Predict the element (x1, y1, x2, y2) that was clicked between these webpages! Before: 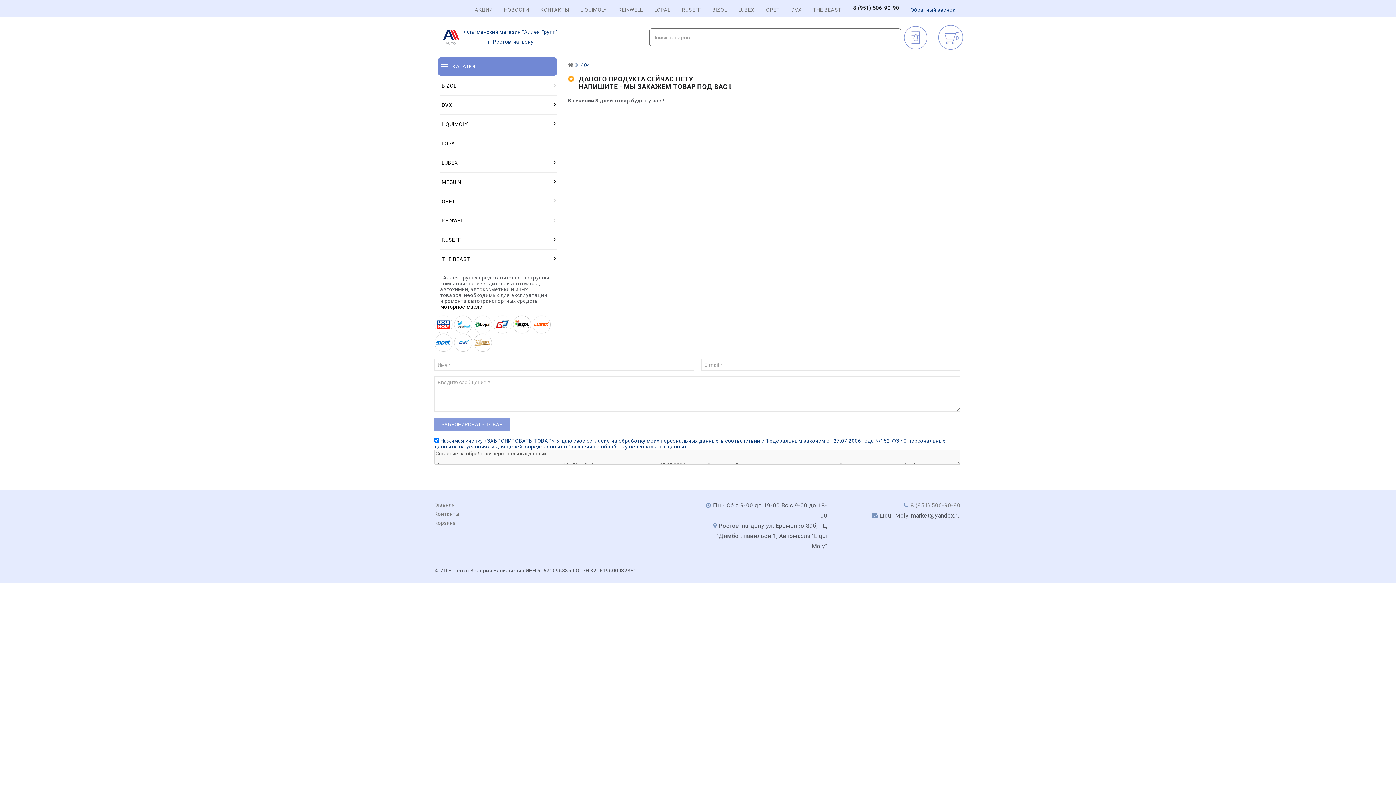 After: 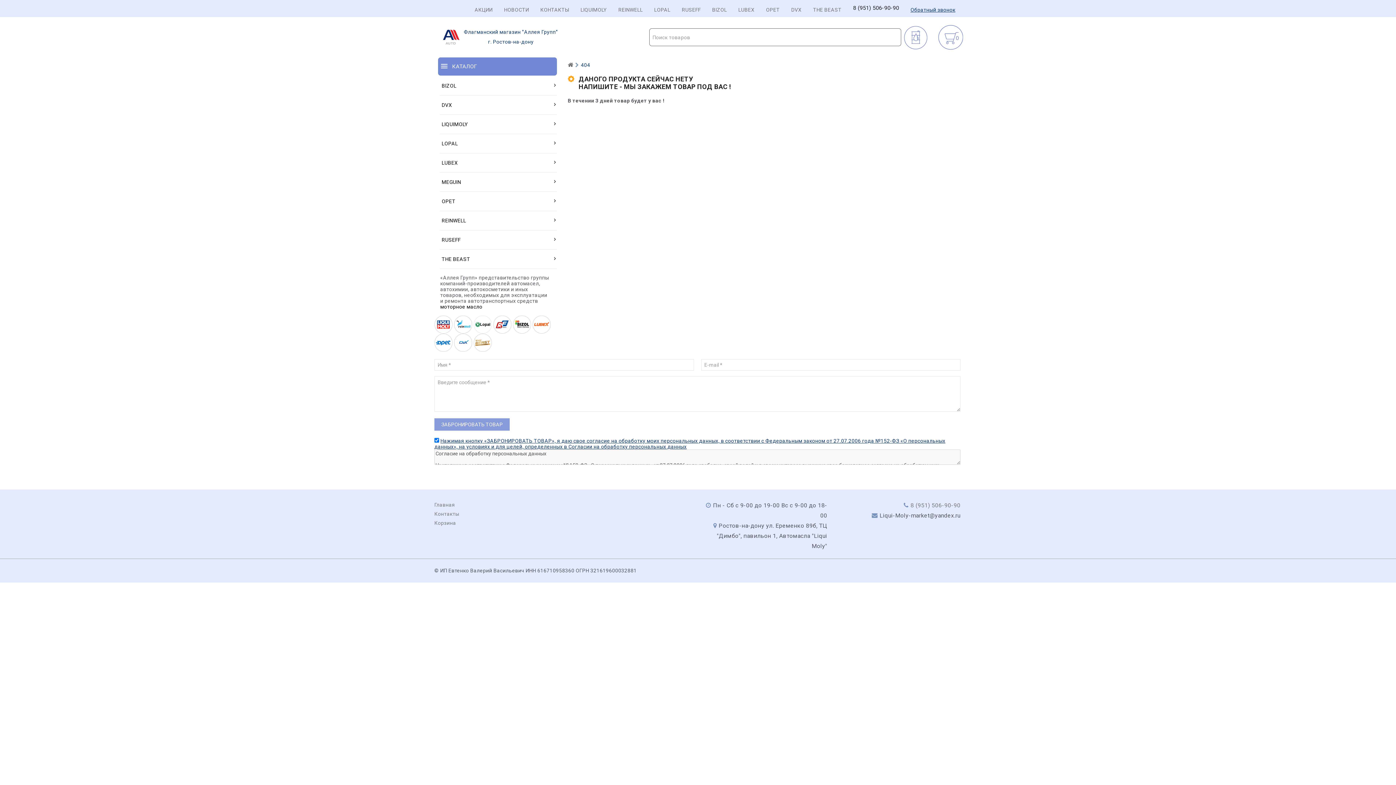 Action: bbox: (440, 172, 557, 192) label: MEGUIN